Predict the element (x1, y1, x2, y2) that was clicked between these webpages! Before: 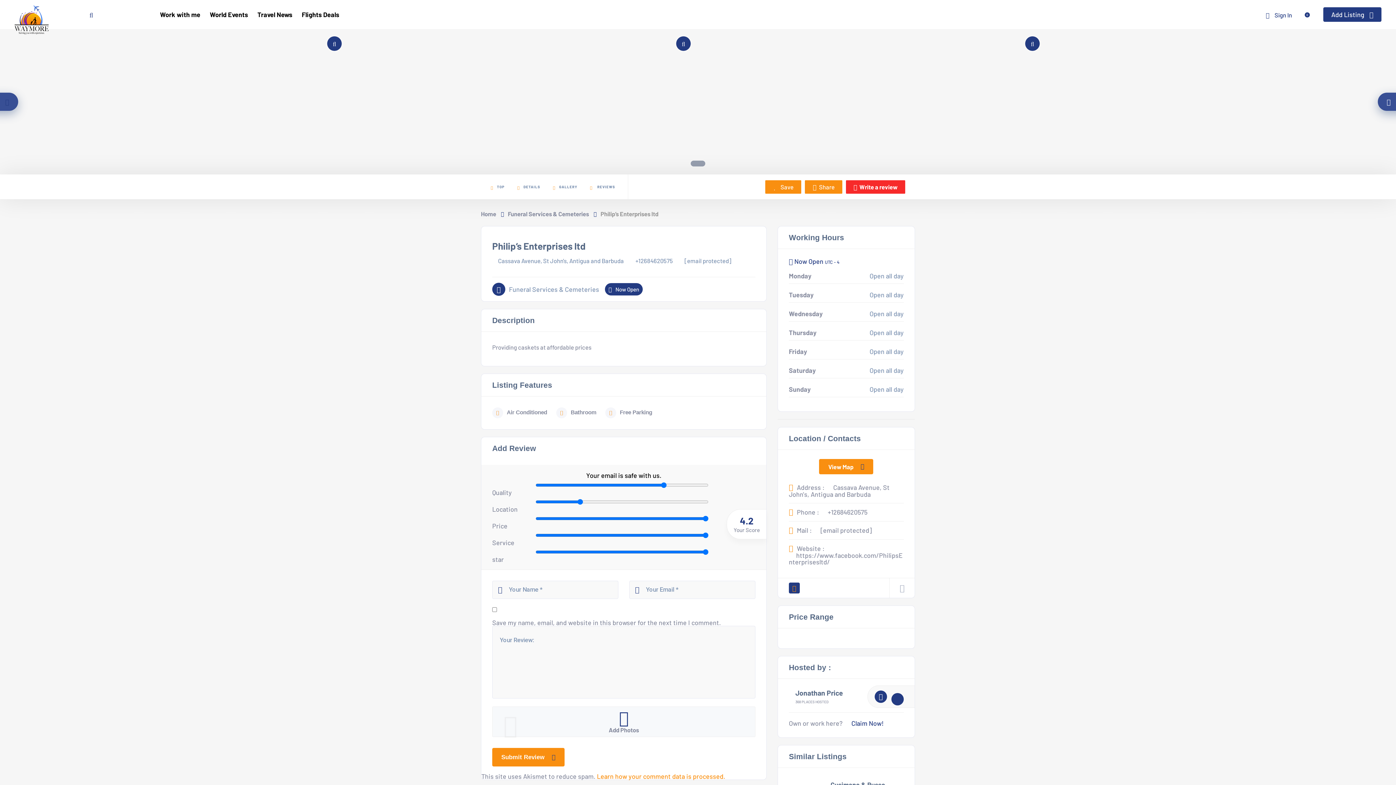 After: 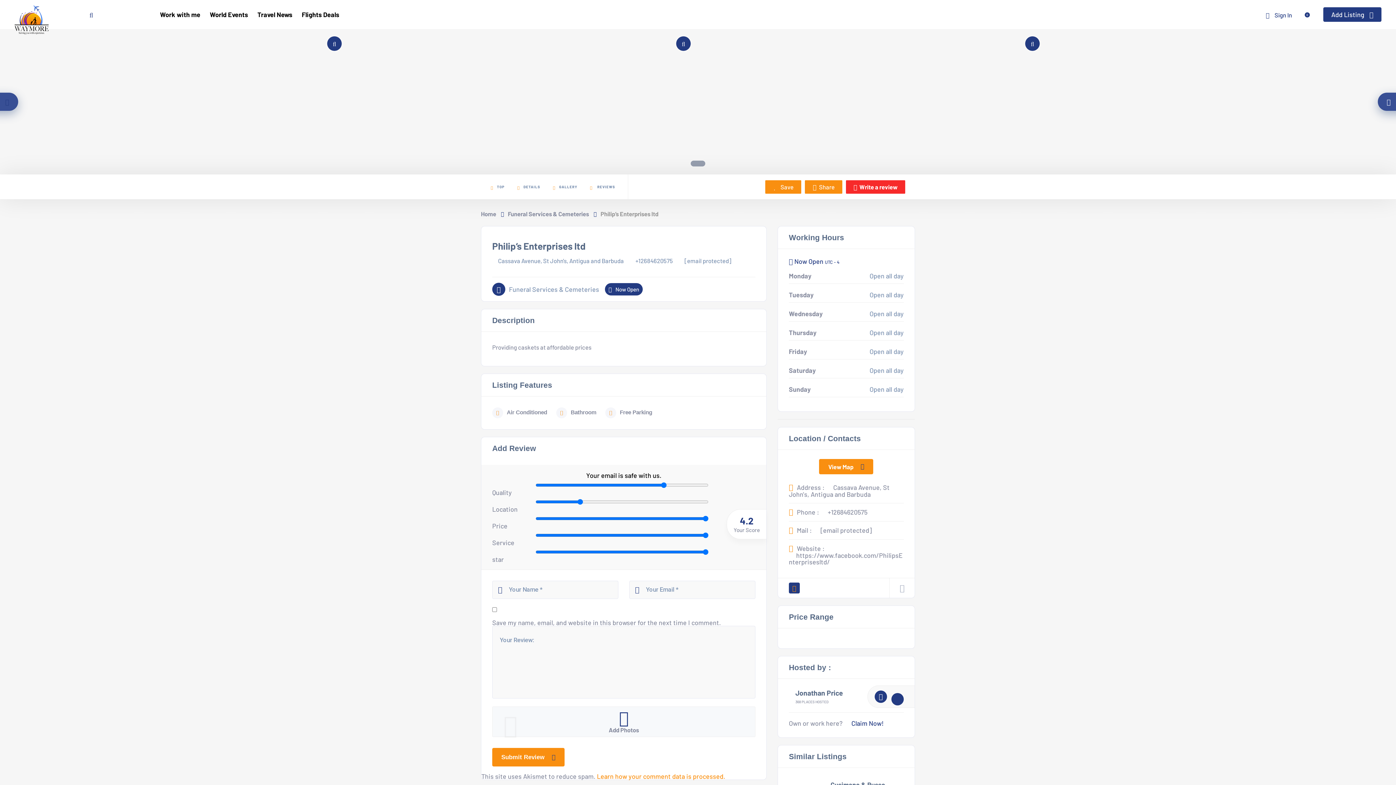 Action: label: Learn how your comment data is processed. bbox: (597, 772, 725, 780)